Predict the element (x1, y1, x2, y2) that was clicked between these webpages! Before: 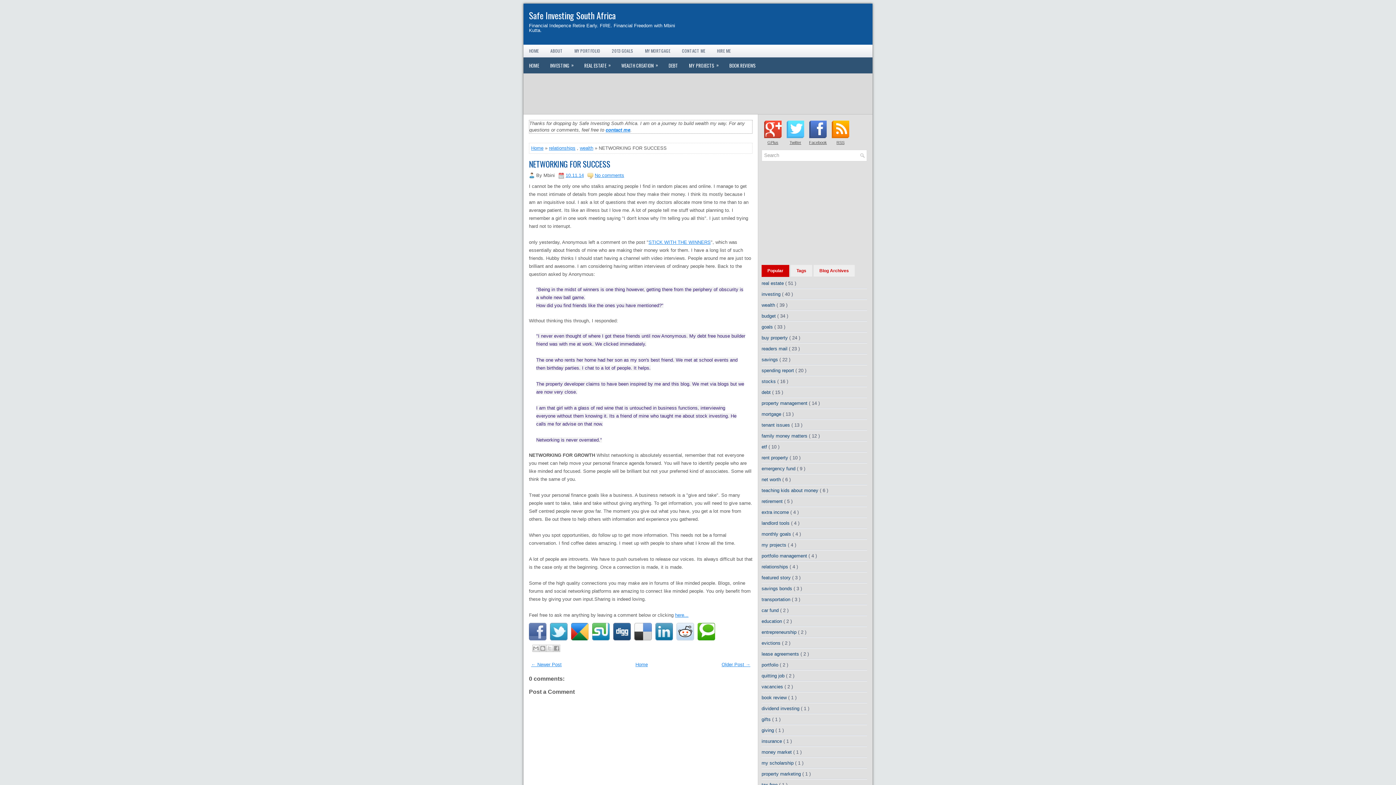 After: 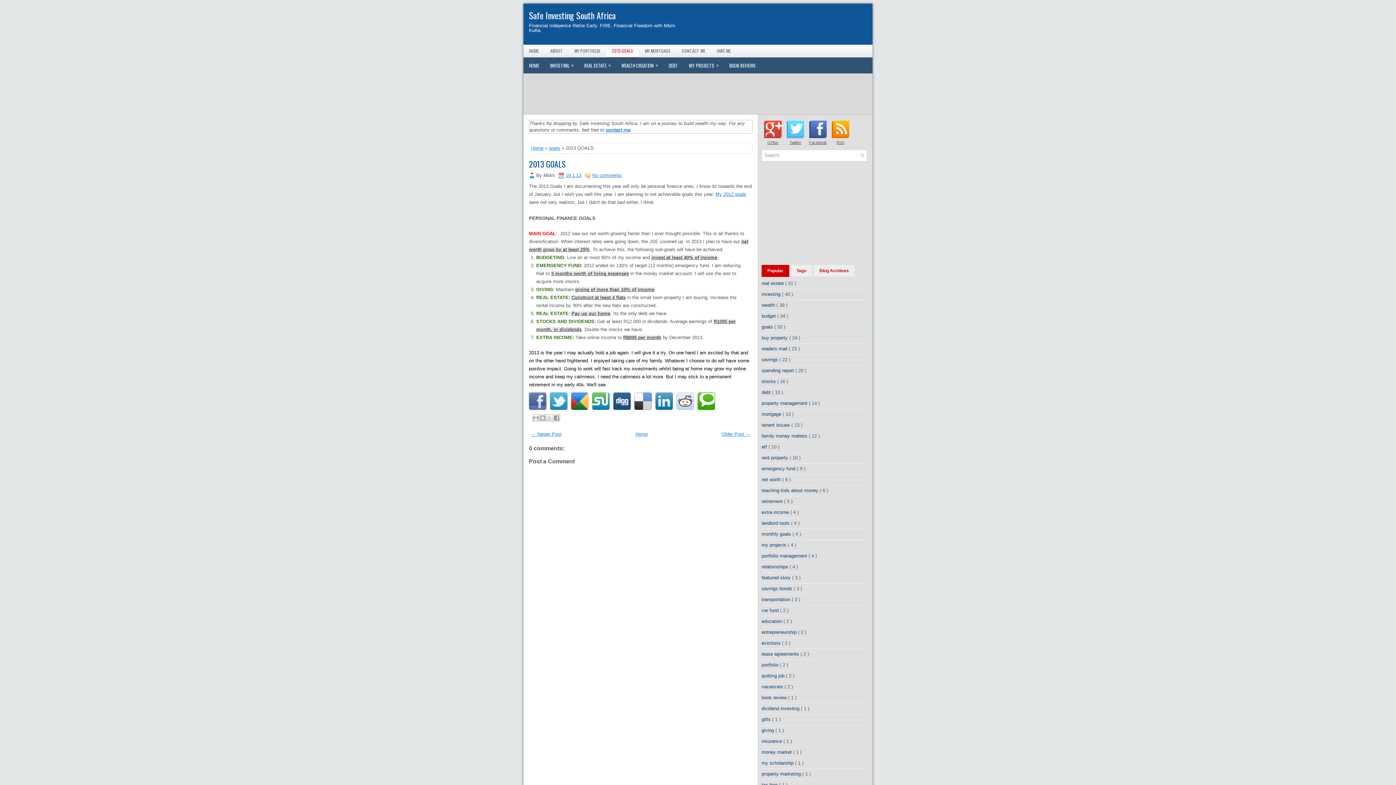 Action: bbox: (606, 44, 638, 57) label: 2013 GOALS